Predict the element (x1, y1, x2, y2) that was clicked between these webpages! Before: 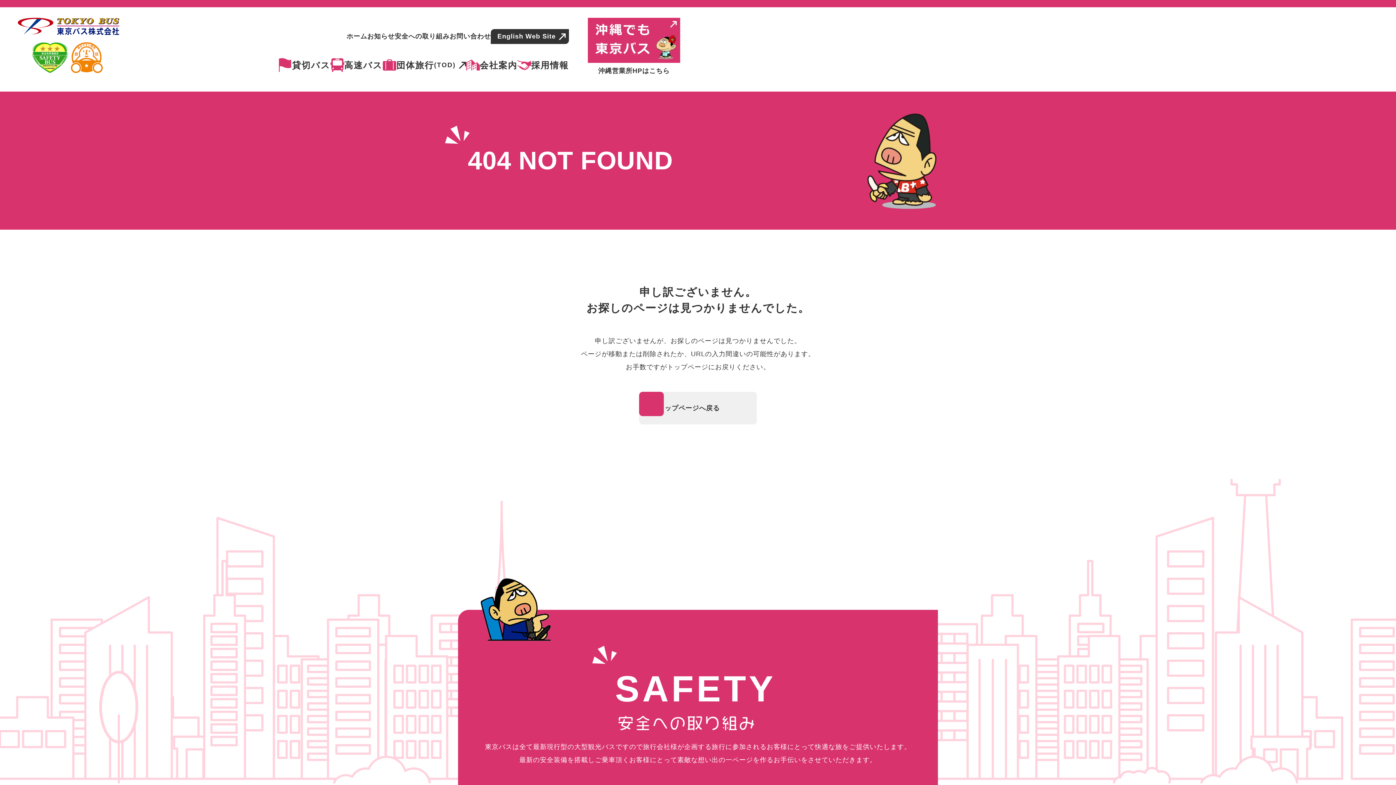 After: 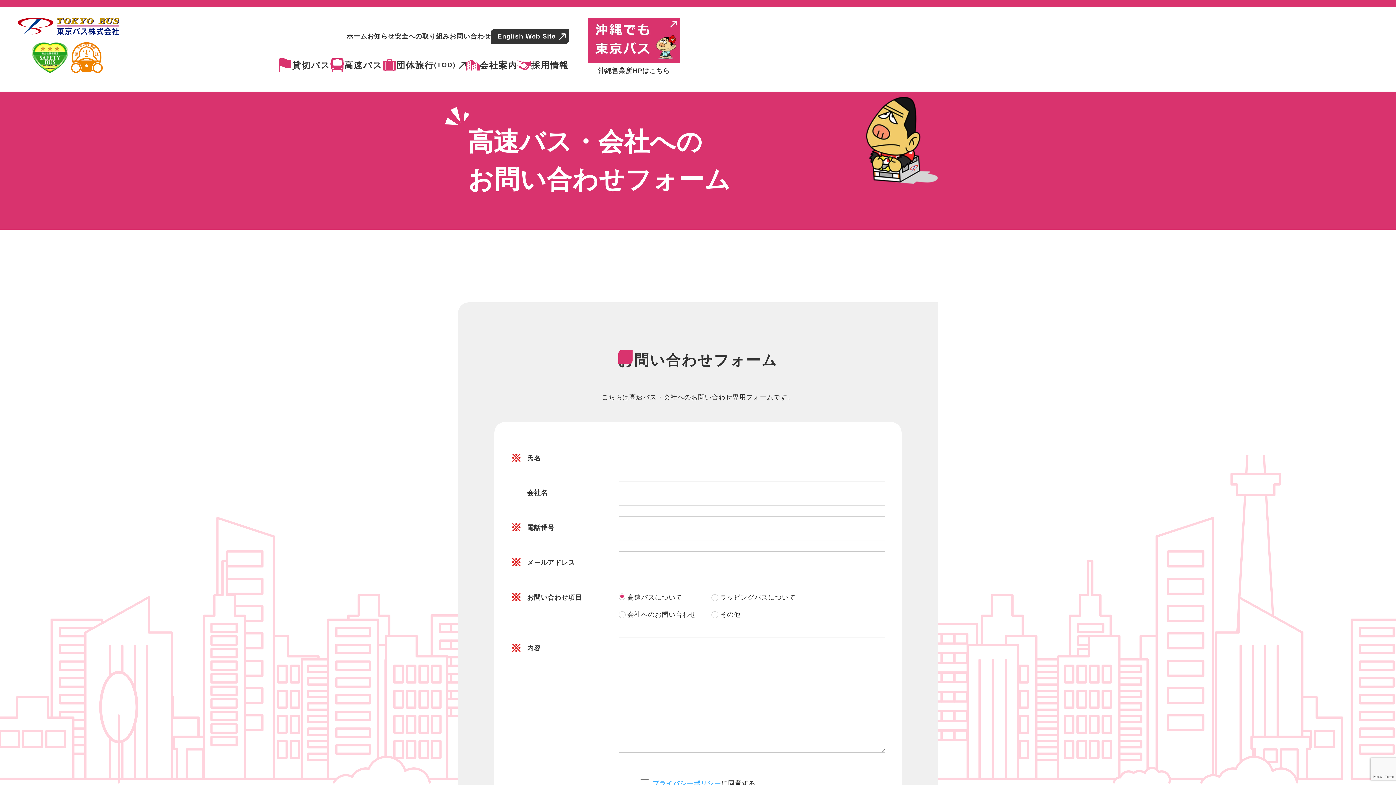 Action: label: お問い合わせ bbox: (449, 31, 491, 41)